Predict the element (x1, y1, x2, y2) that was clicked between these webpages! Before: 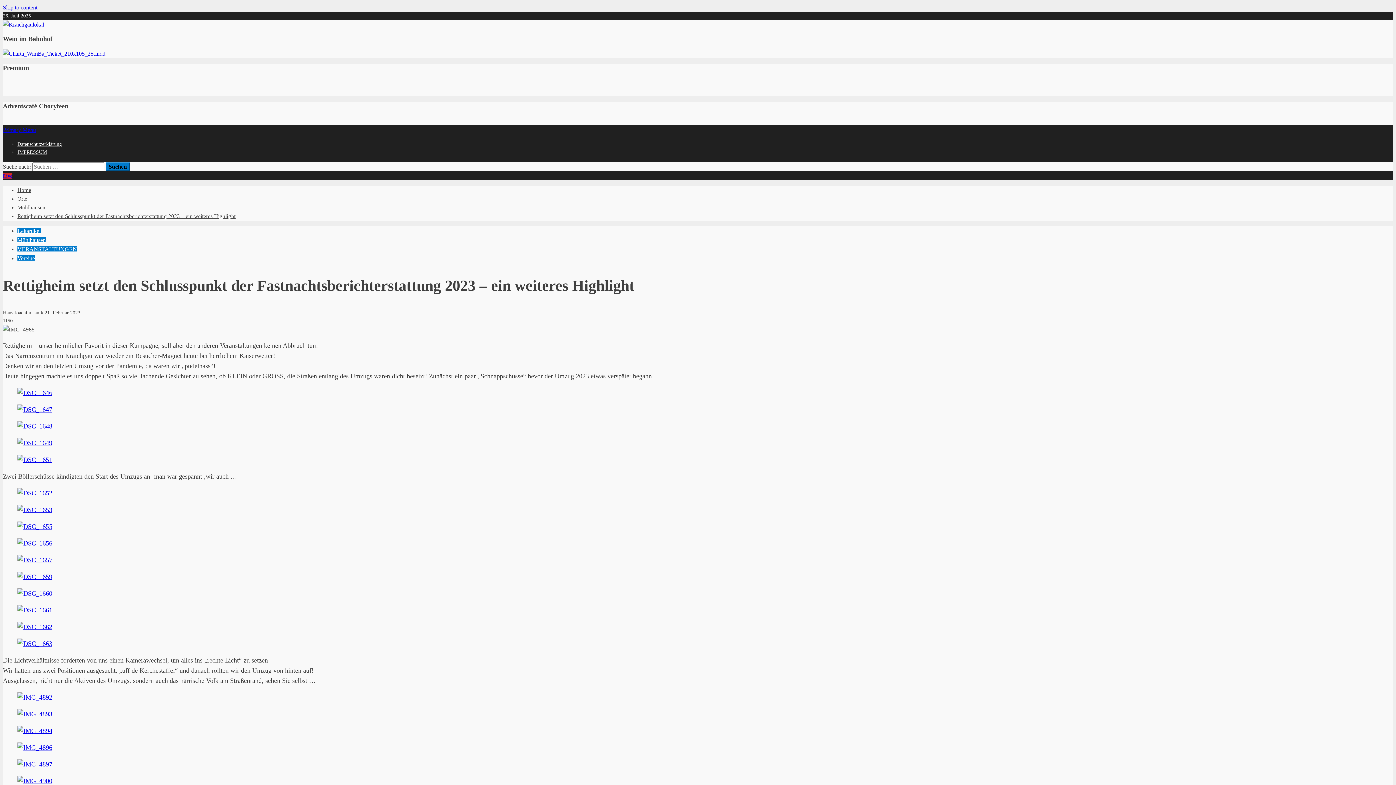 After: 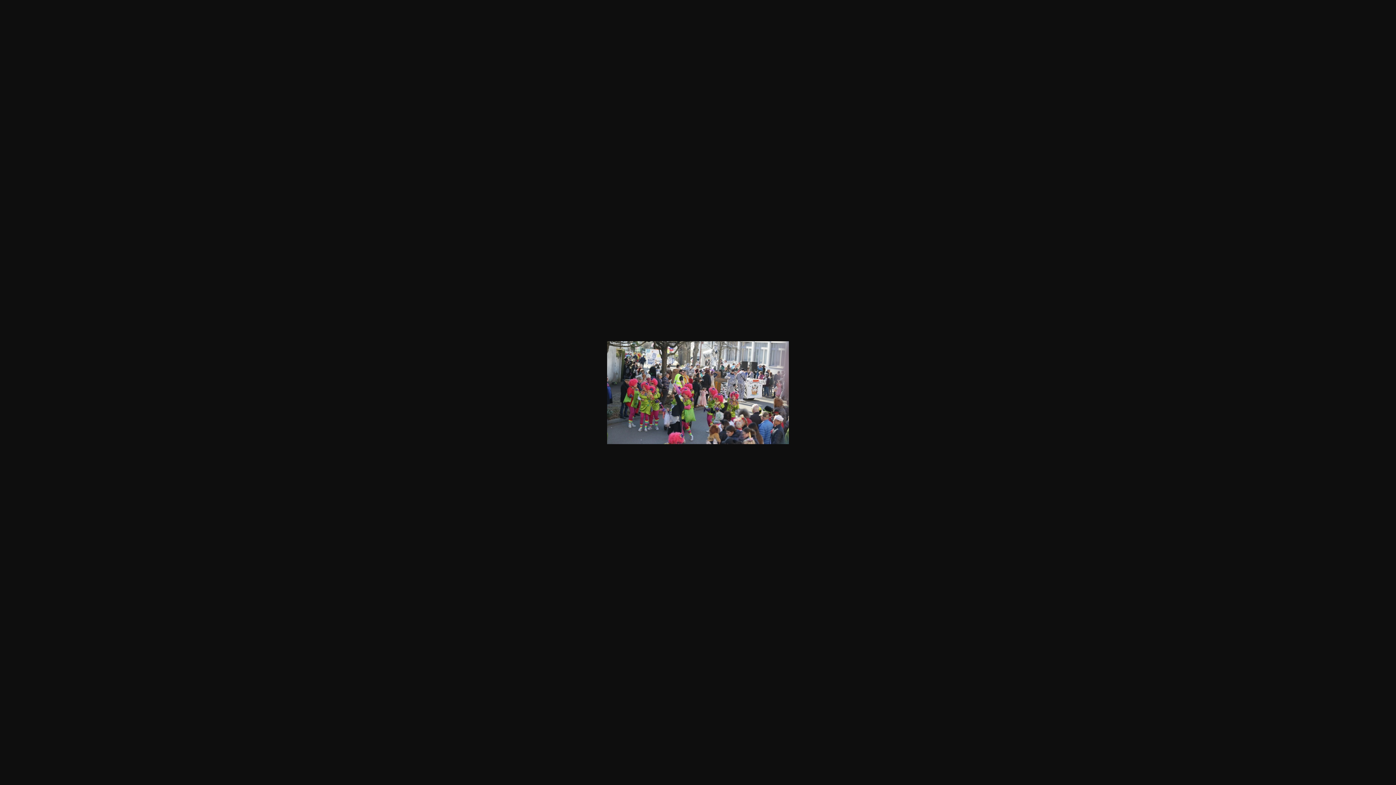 Action: bbox: (17, 761, 52, 768)